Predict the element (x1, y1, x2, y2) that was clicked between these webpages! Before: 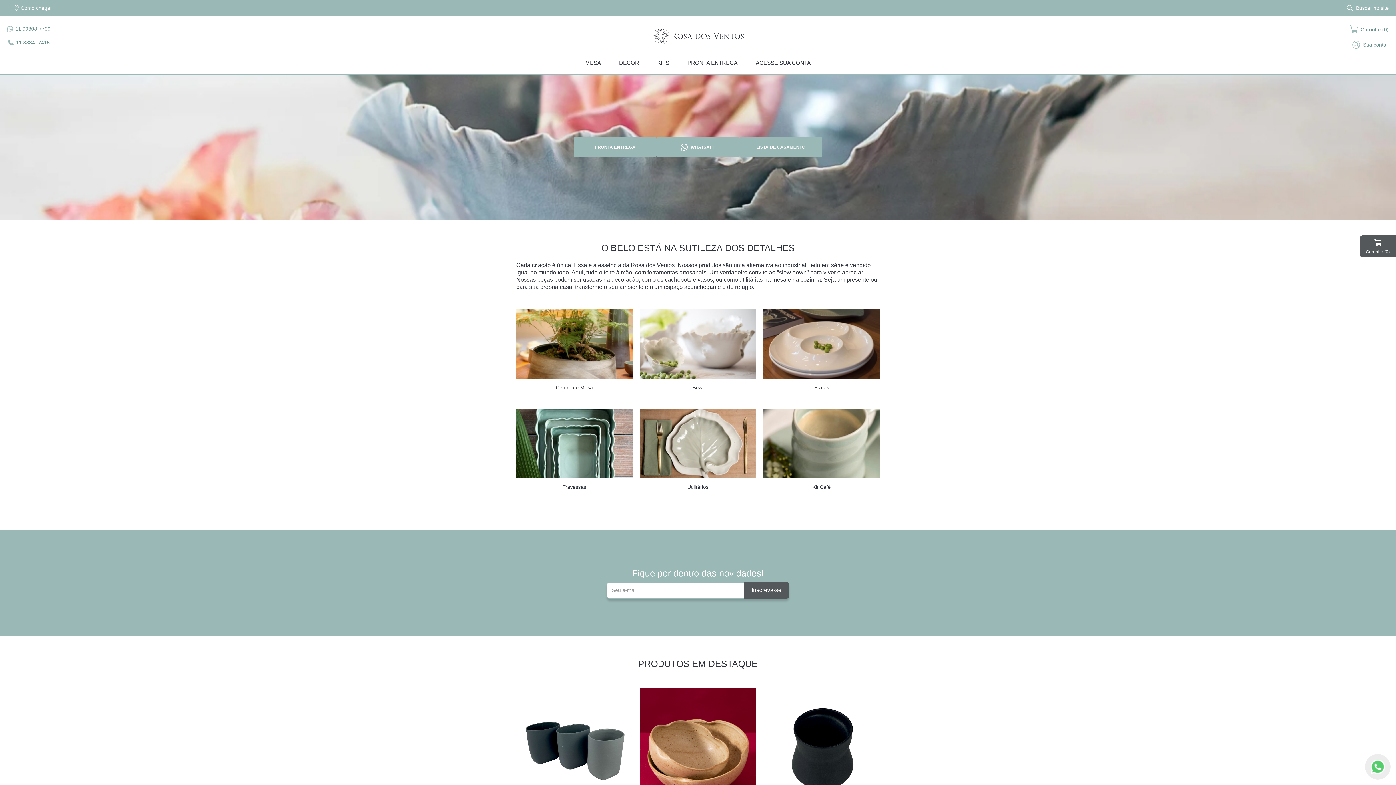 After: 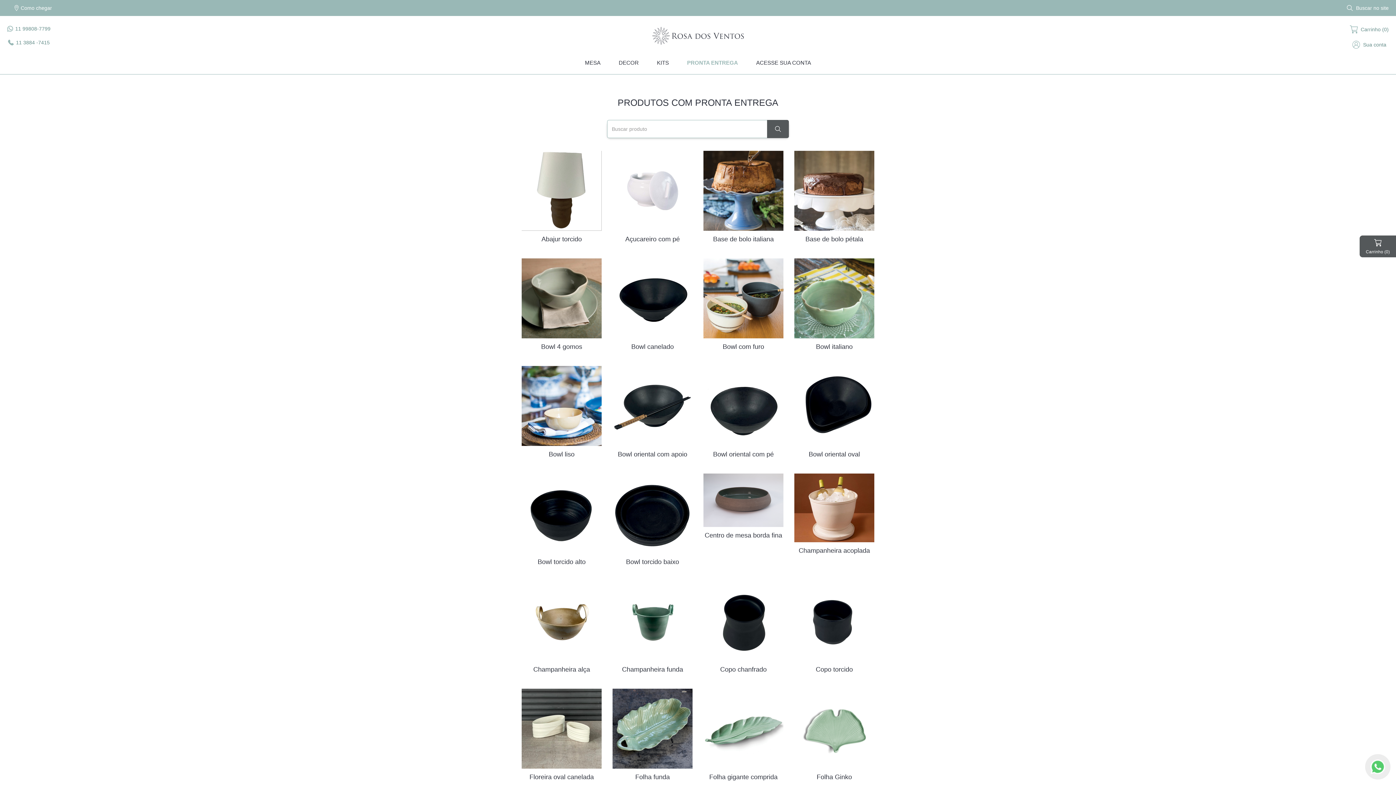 Action: label: Carrinho (0) bbox: (1360, 235, 1396, 257)